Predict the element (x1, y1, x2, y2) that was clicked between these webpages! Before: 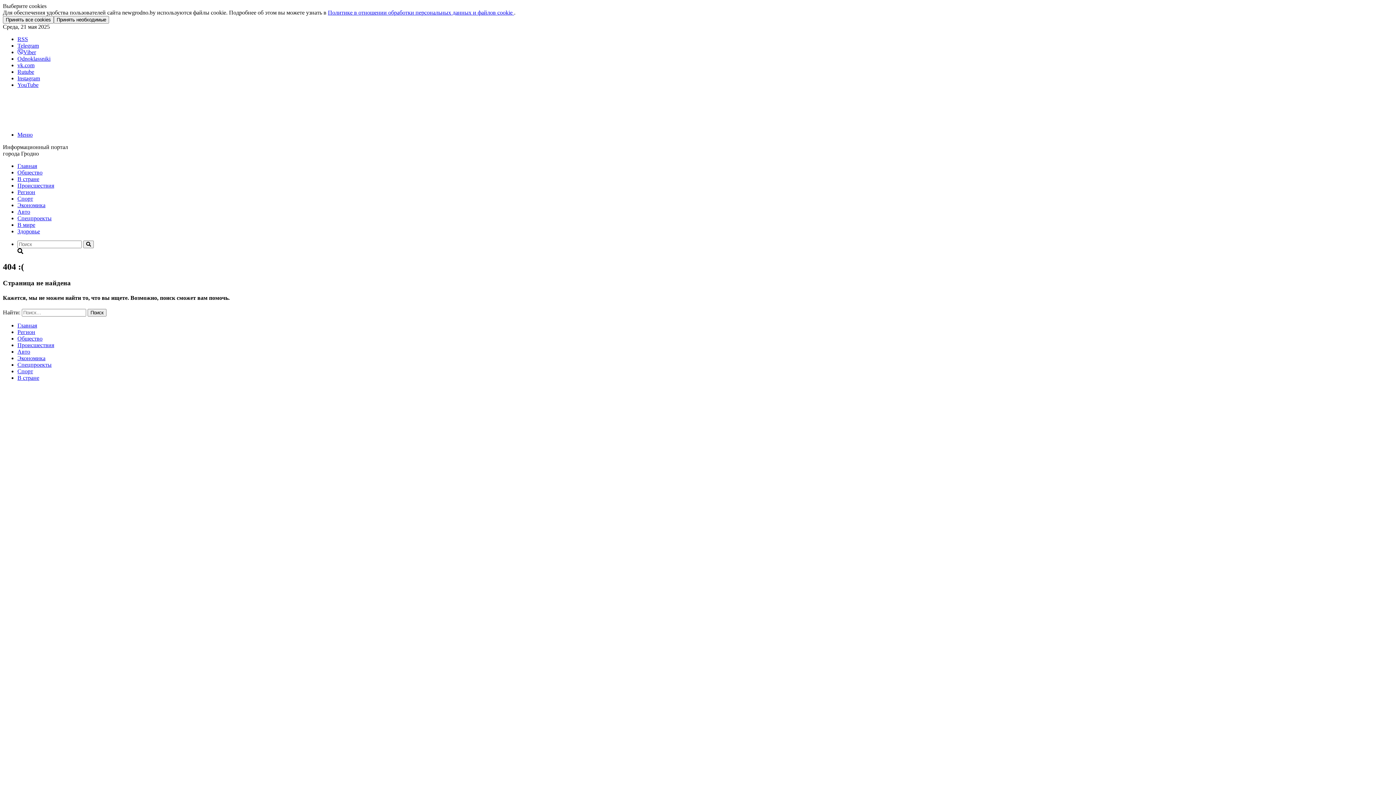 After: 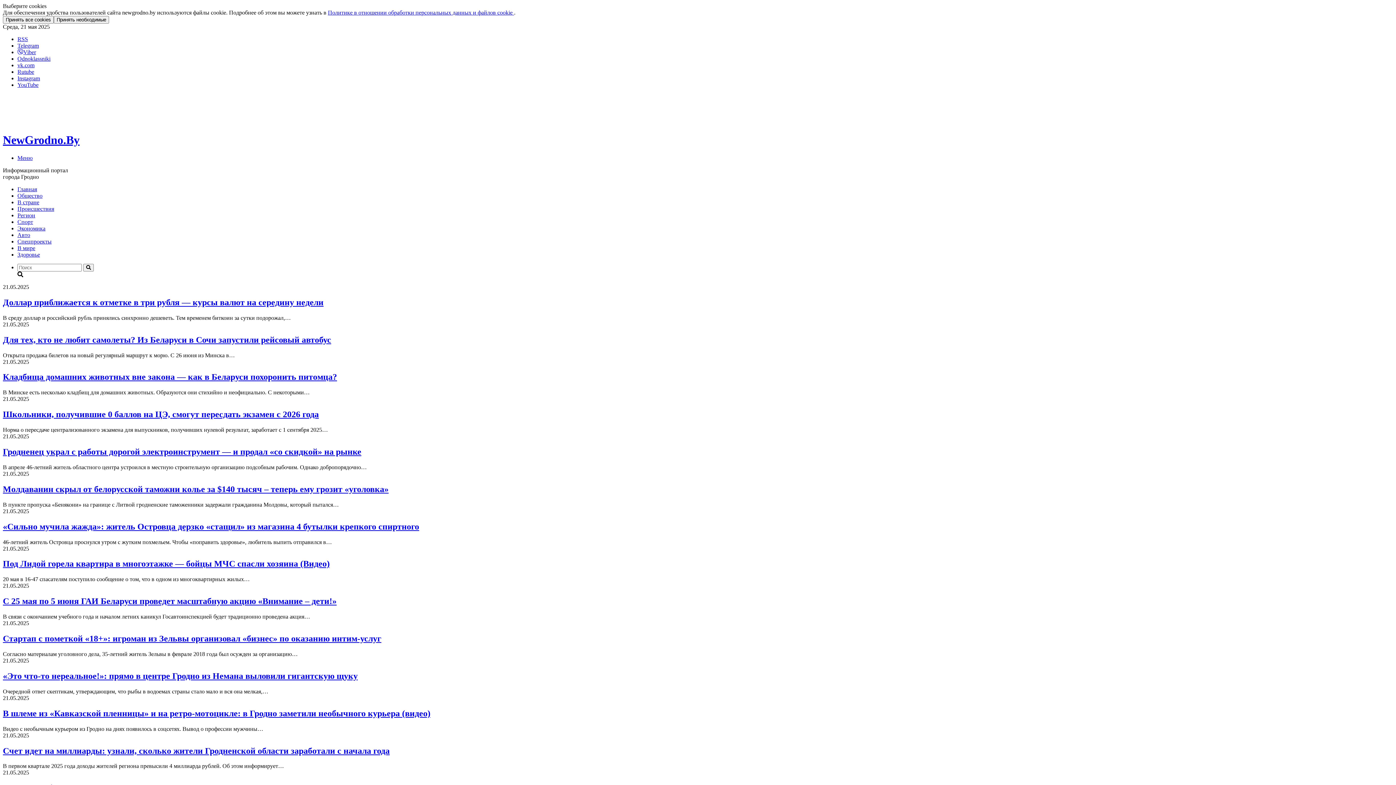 Action: bbox: (2, 119, 56, 125)